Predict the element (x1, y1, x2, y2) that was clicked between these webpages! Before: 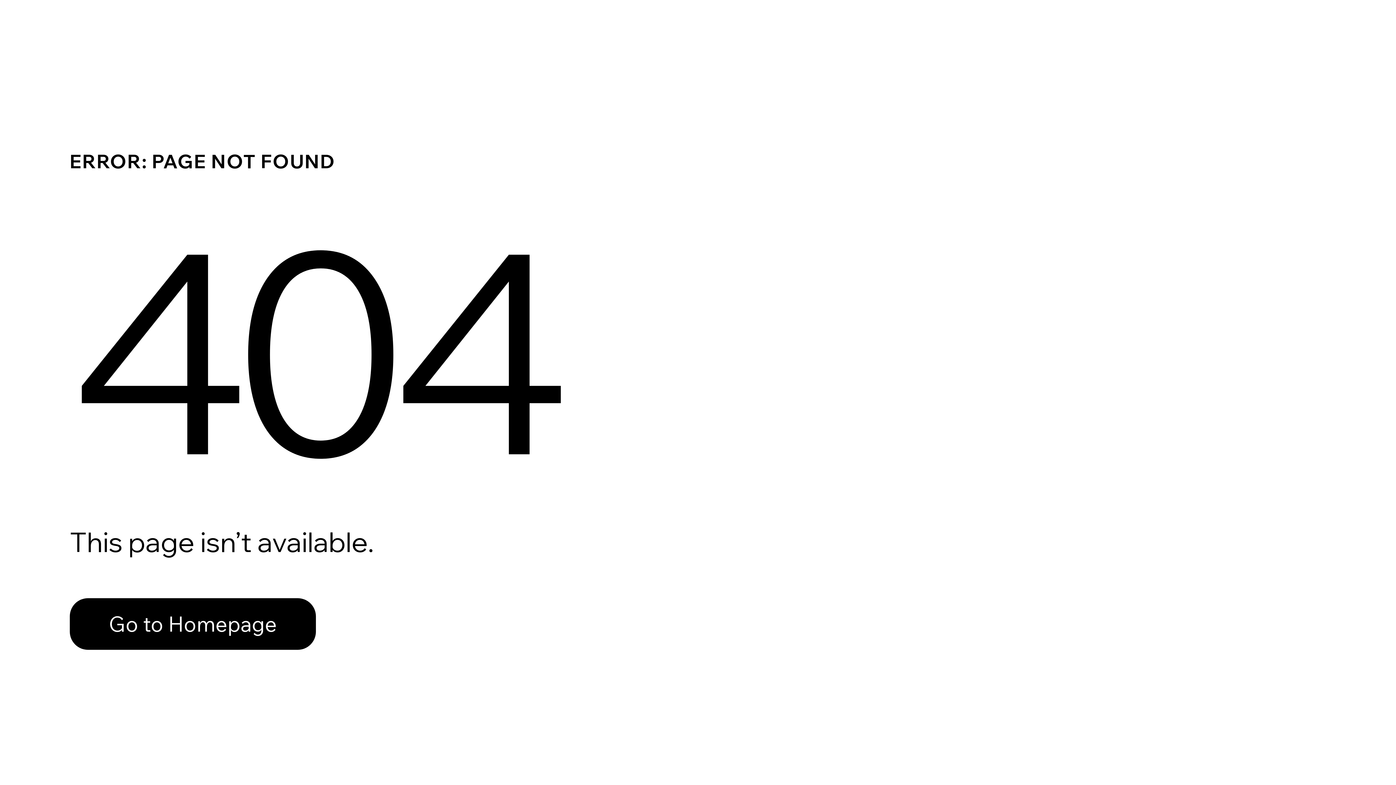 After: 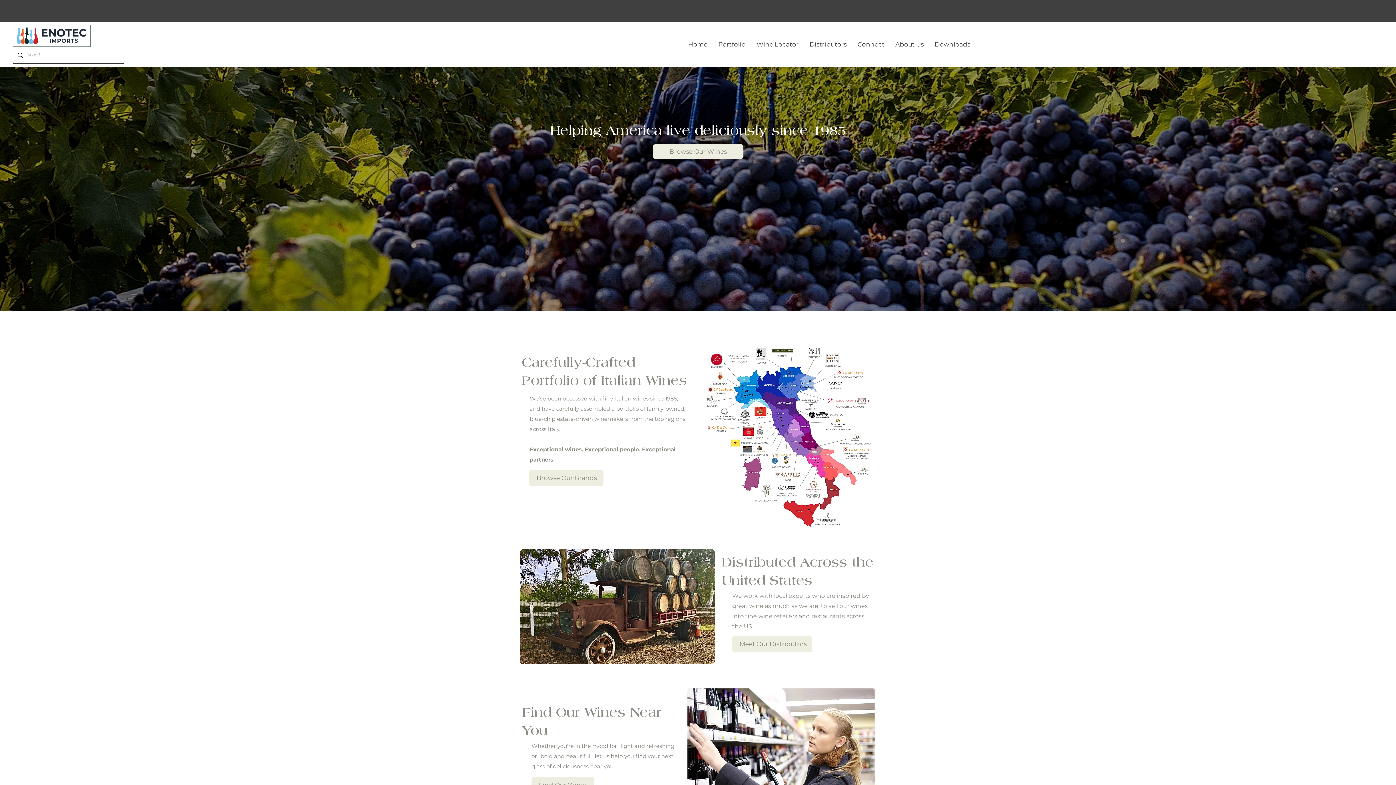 Action: label: Go to Homepage bbox: (69, 582, 768, 659)